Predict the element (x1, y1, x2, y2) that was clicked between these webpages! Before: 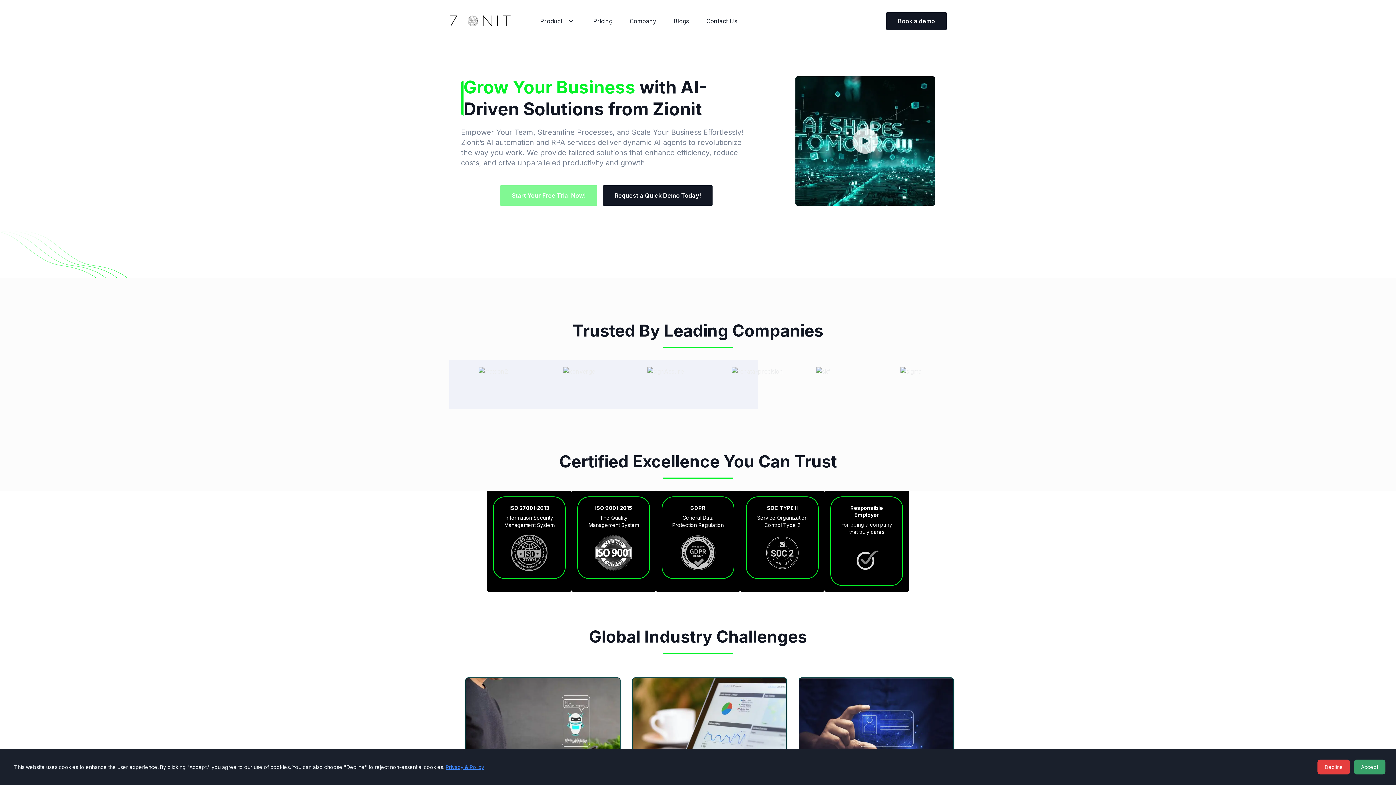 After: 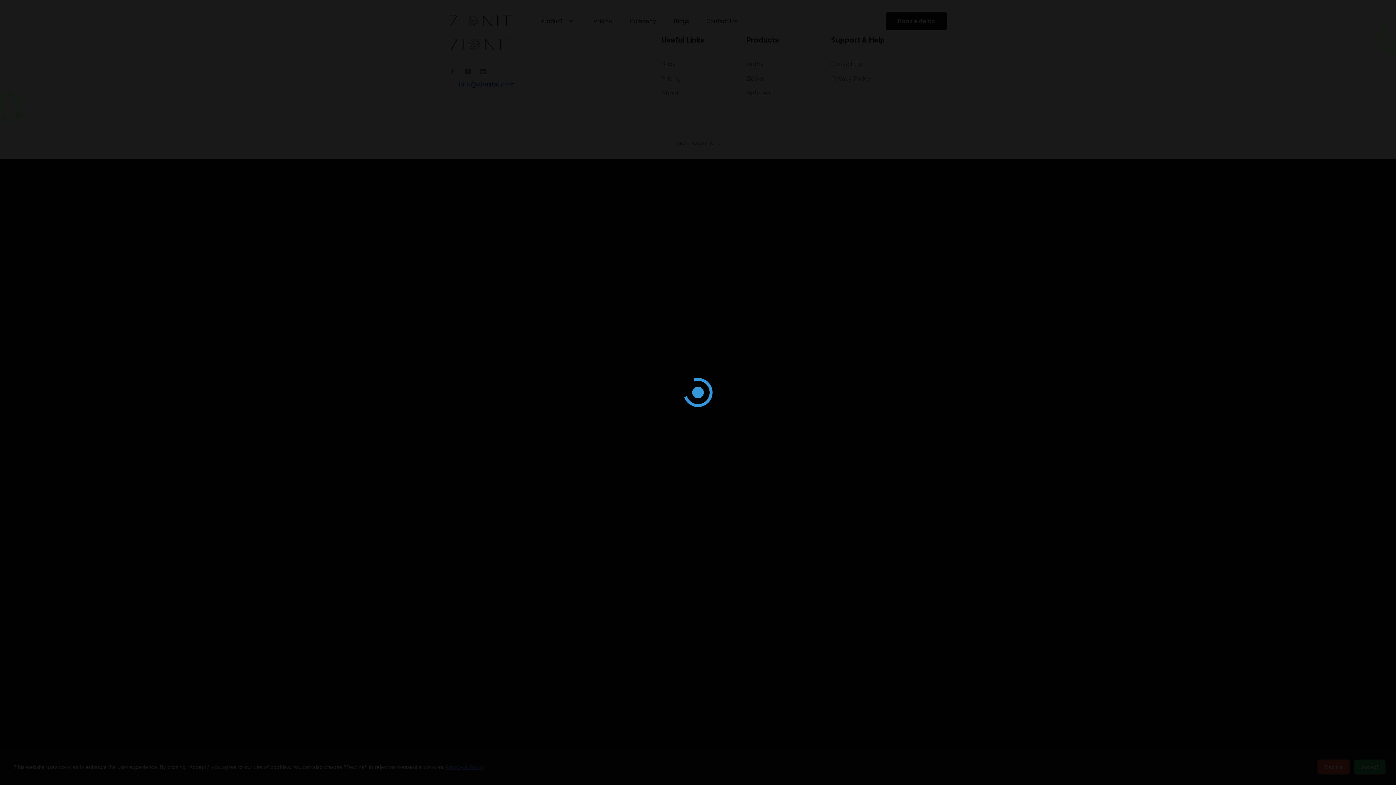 Action: bbox: (593, 7, 612, 34) label: Pricing